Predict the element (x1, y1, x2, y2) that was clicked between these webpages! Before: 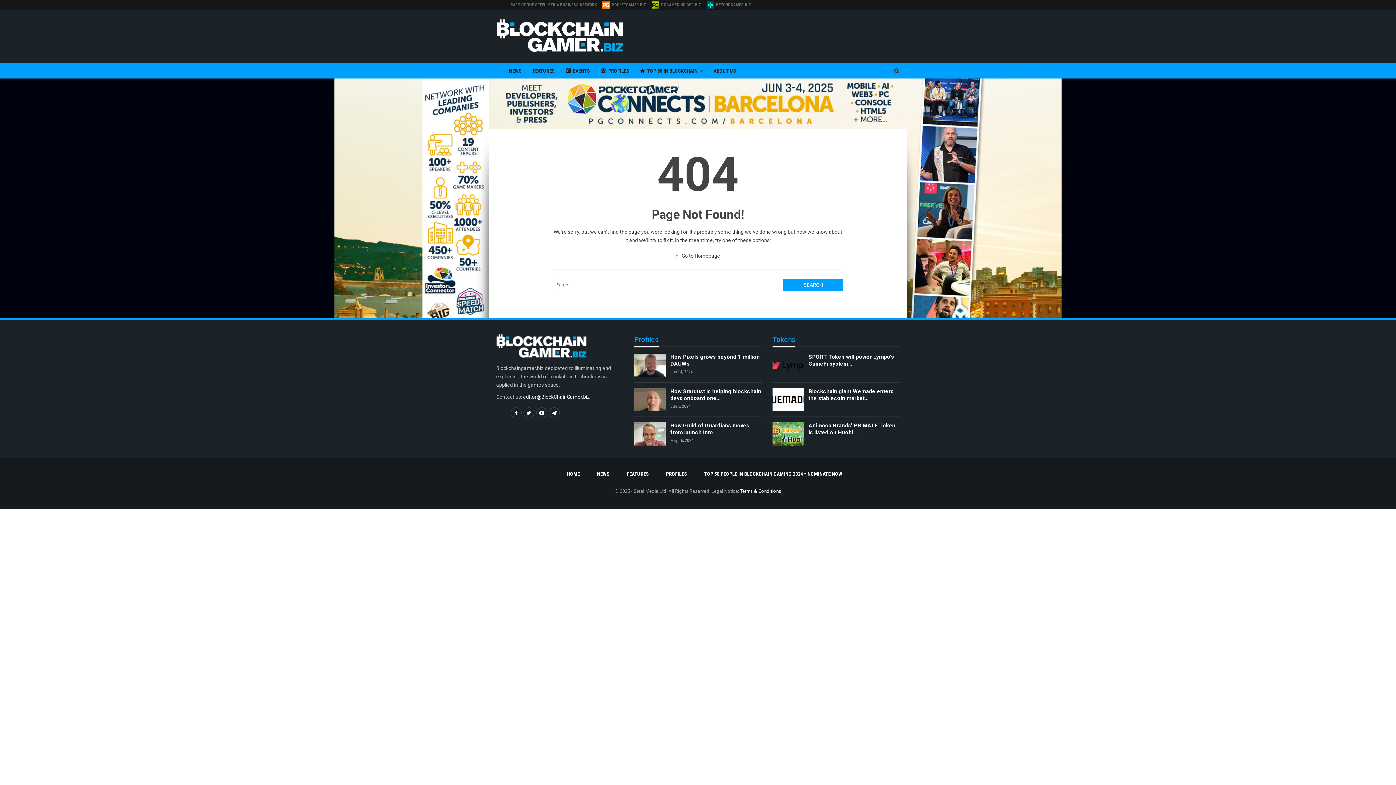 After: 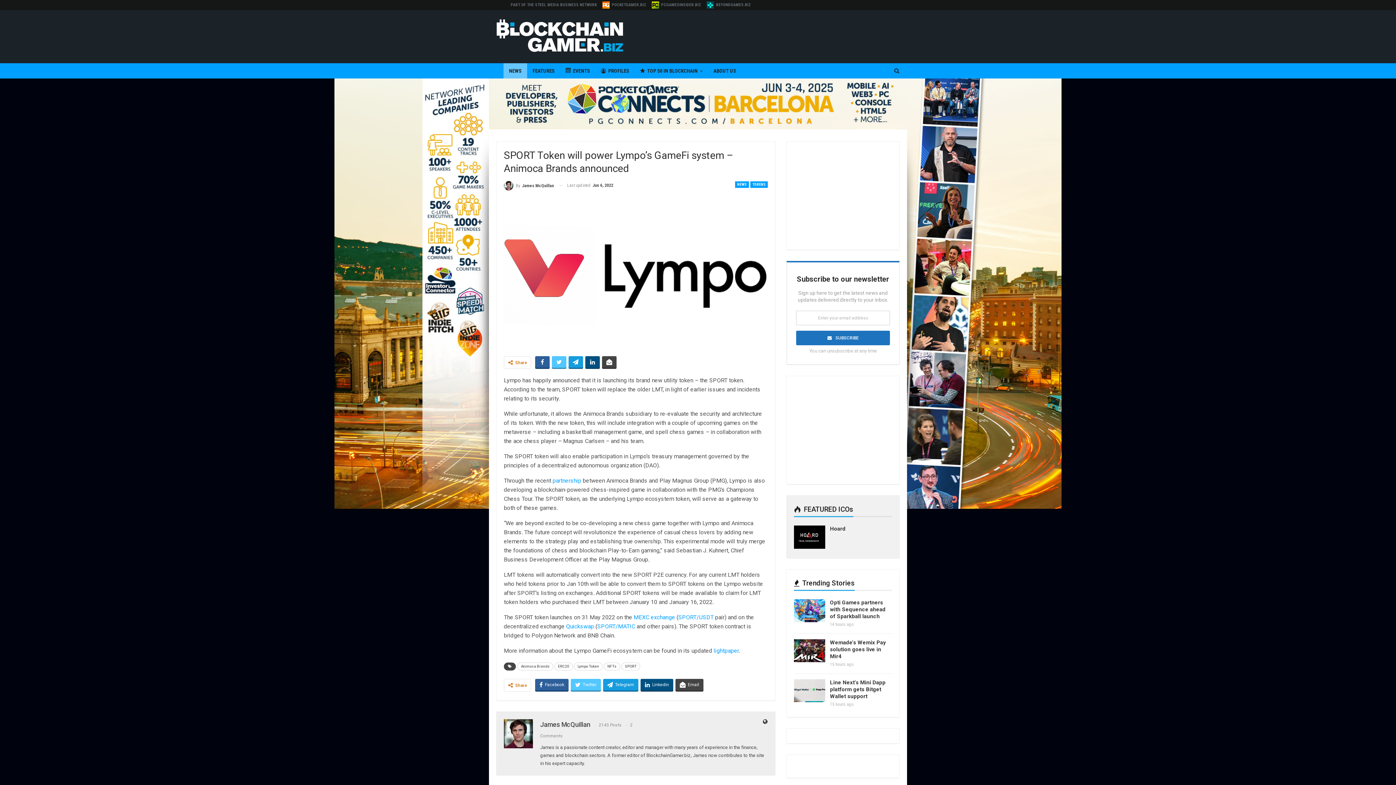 Action: label: SPORT Token will power Lympo’s GameFi system… bbox: (808, 353, 894, 367)